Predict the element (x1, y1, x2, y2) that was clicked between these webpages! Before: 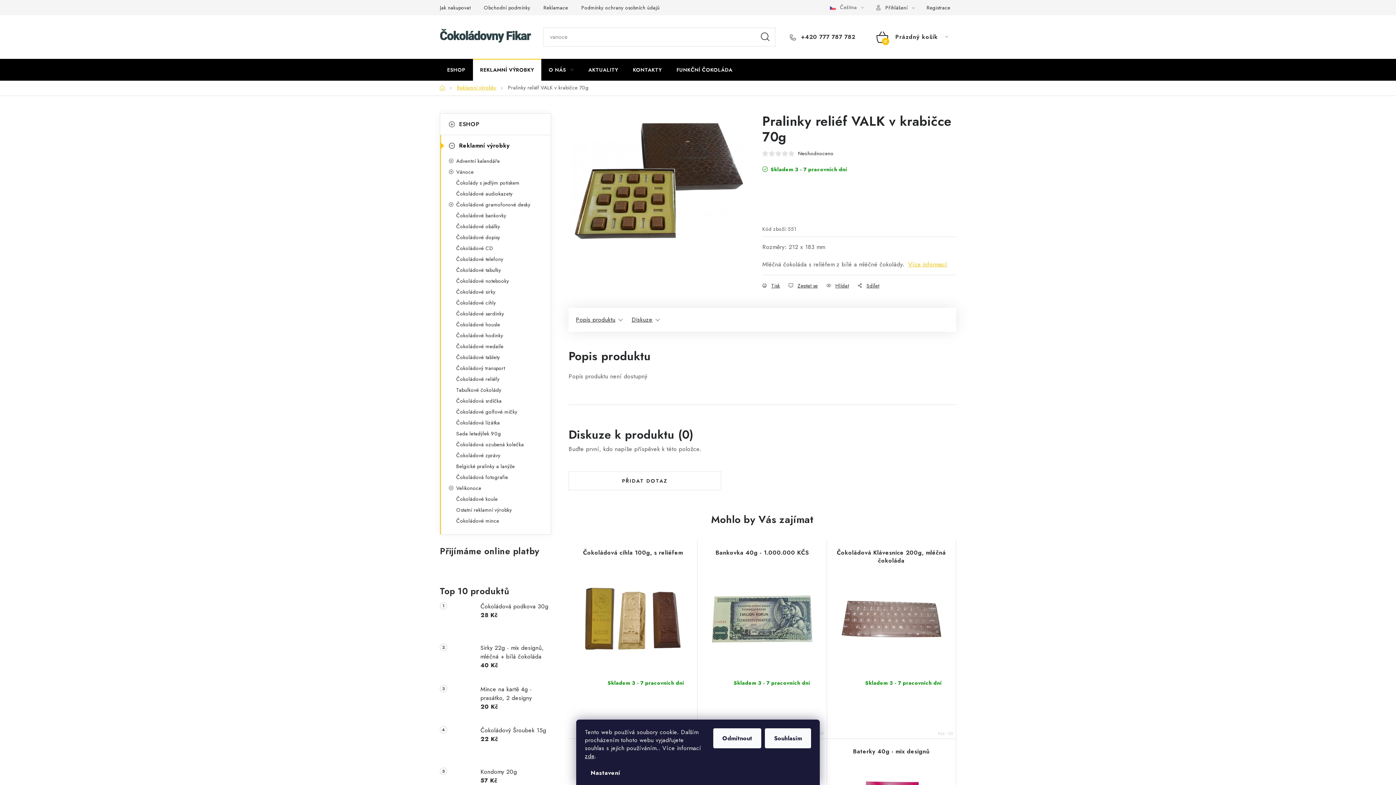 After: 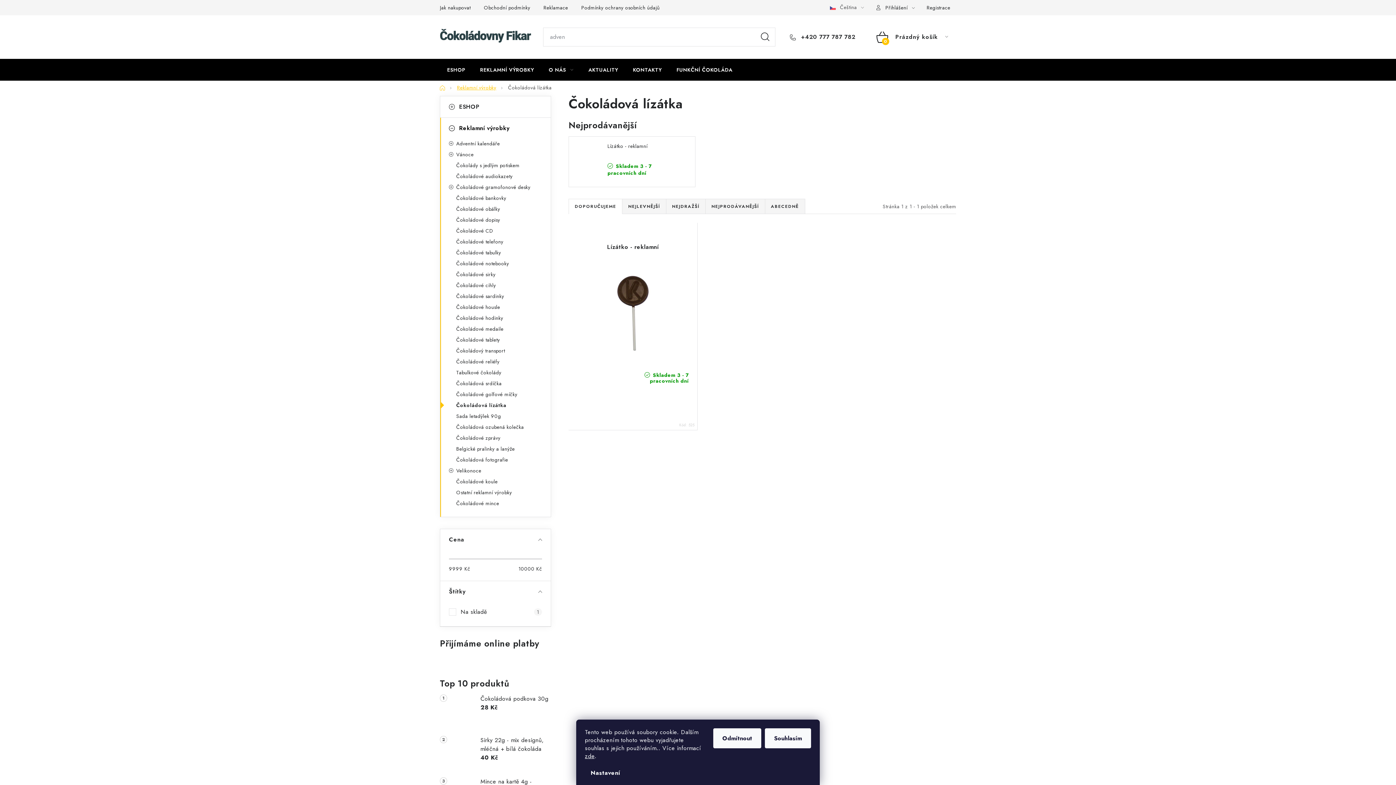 Action: bbox: (440, 418, 550, 427) label: Čokoládová lízátka